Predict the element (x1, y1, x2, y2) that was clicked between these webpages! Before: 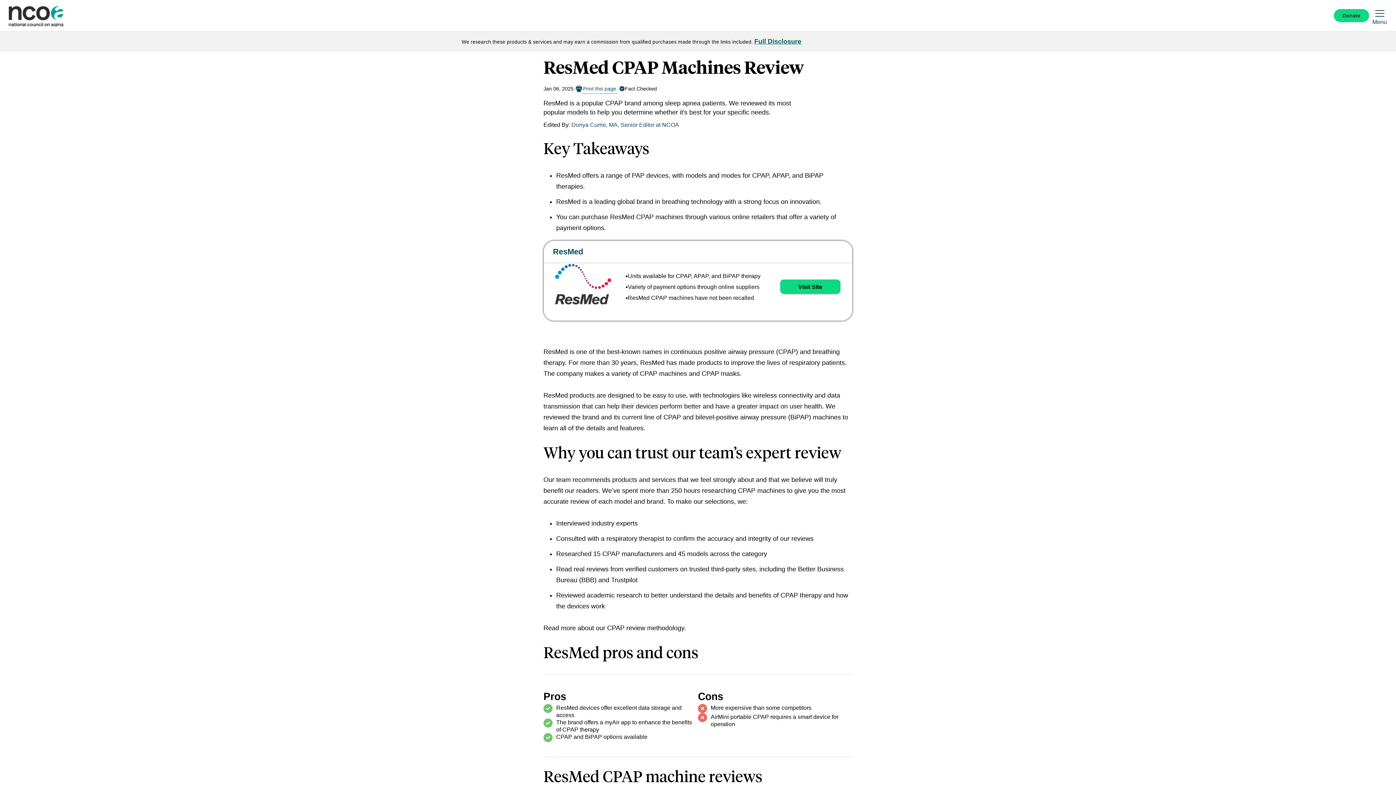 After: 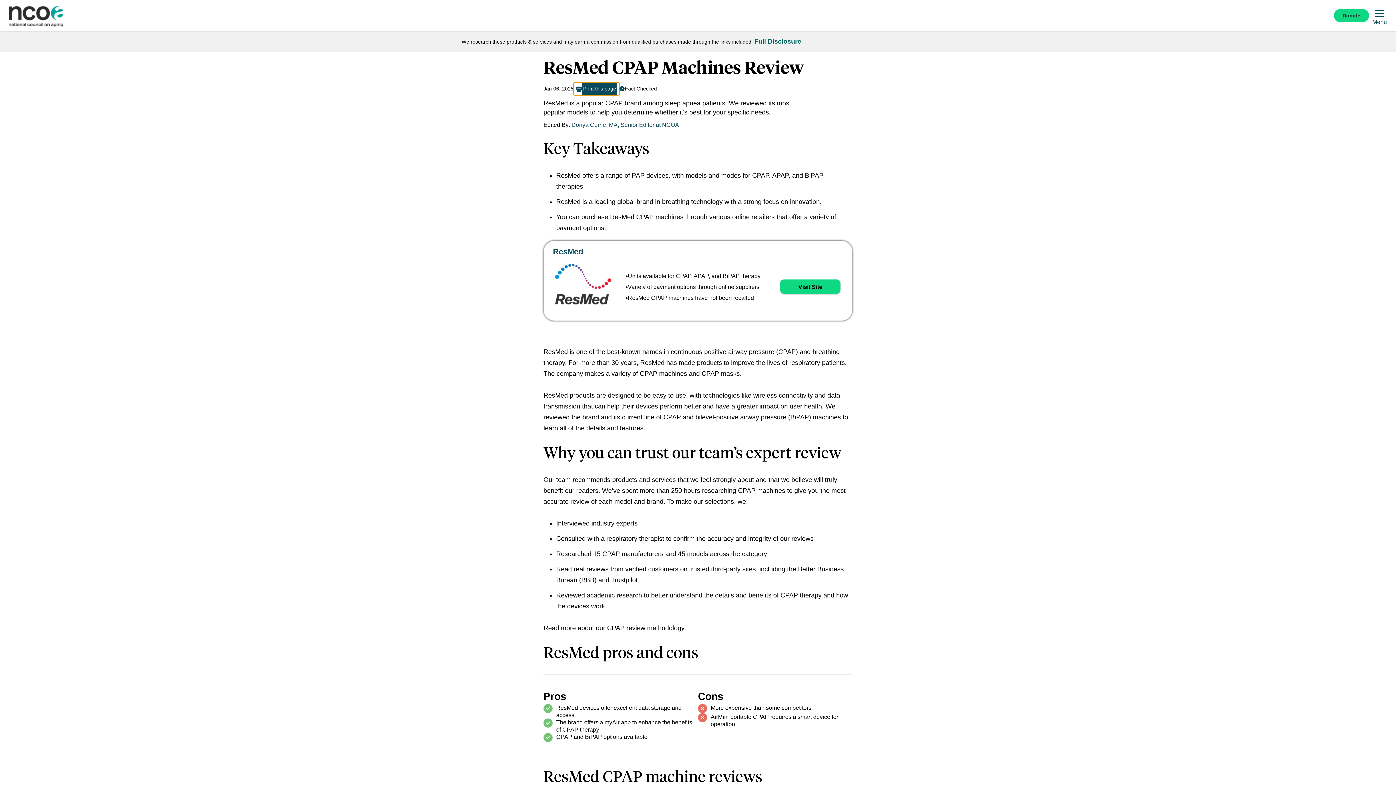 Action: label: Print Page Content bbox: (573, 82, 619, 95)